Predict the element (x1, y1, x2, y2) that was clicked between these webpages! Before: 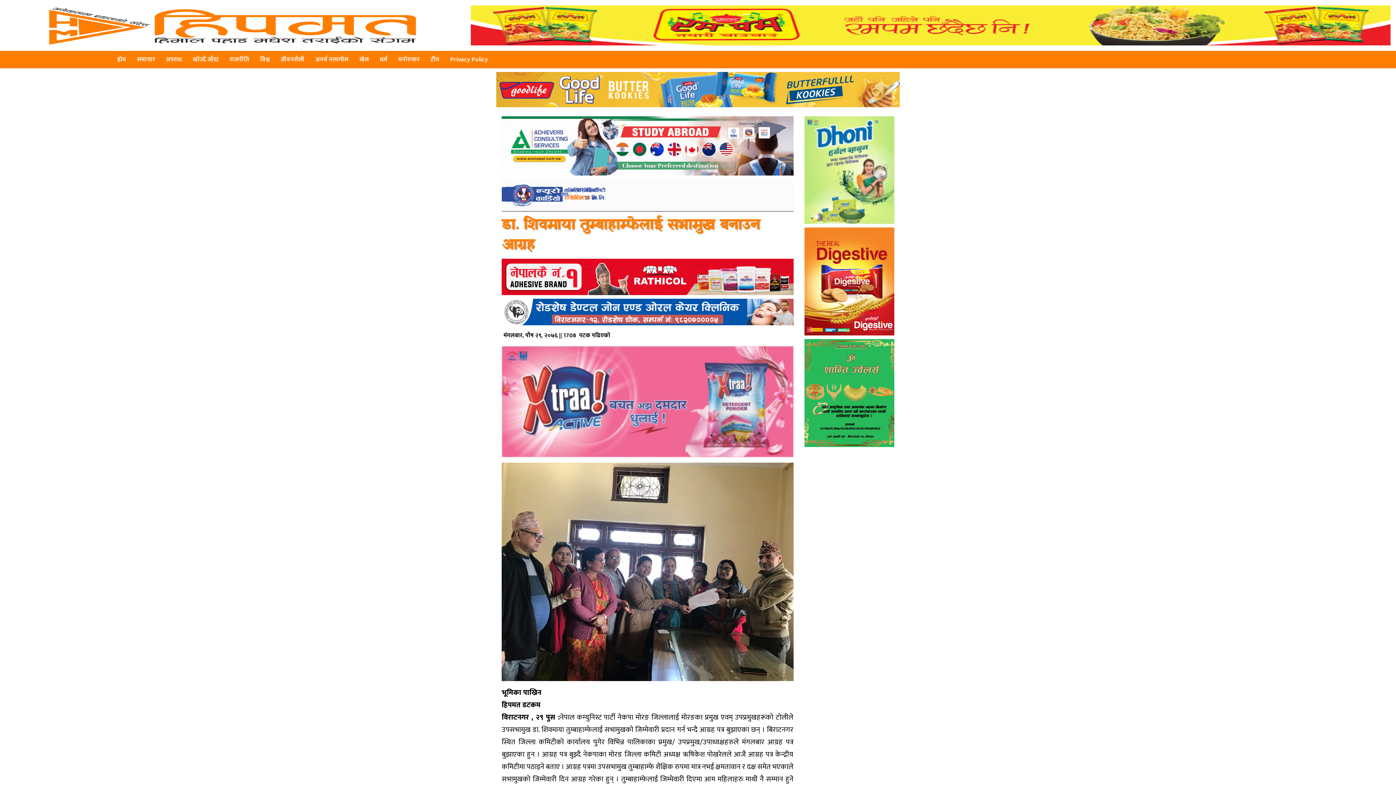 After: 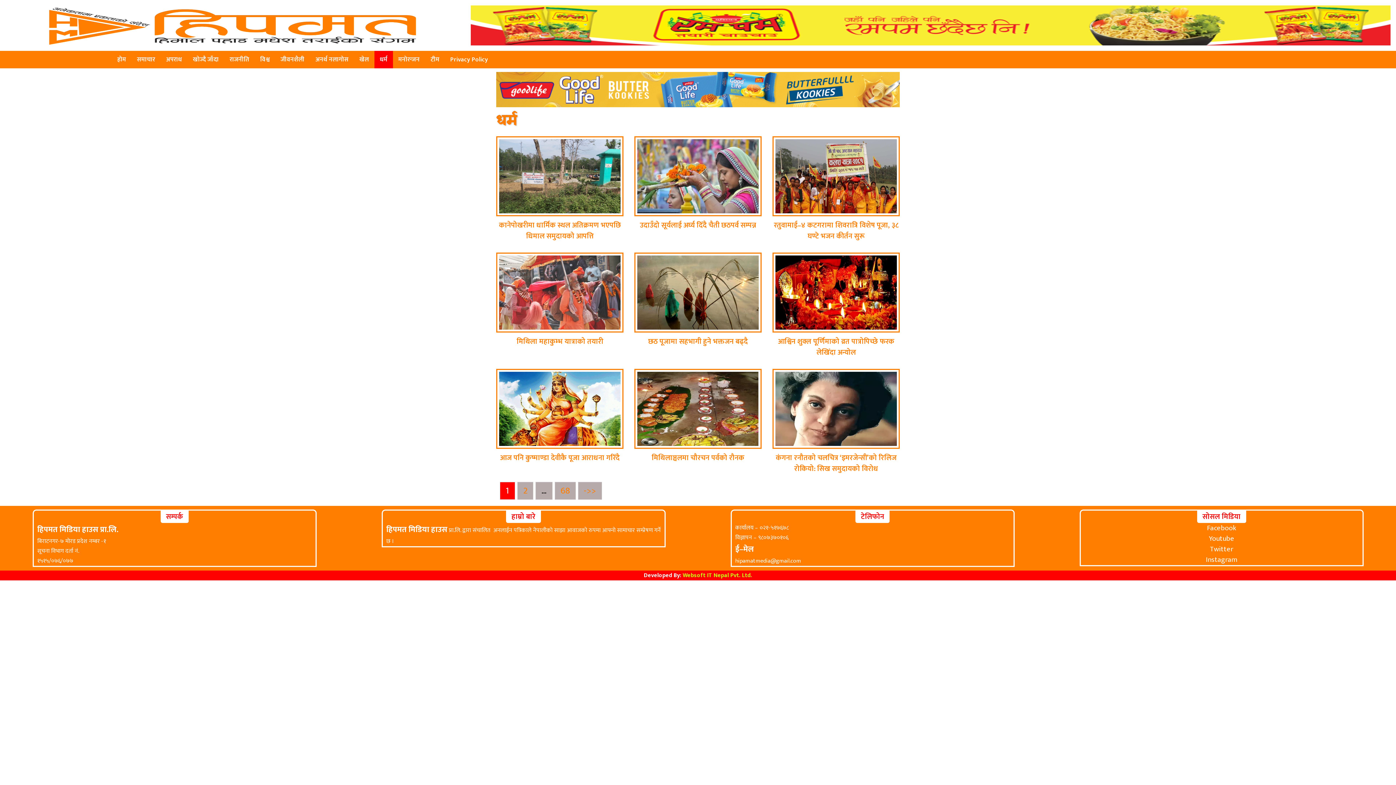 Action: label: धर्म bbox: (374, 50, 392, 68)